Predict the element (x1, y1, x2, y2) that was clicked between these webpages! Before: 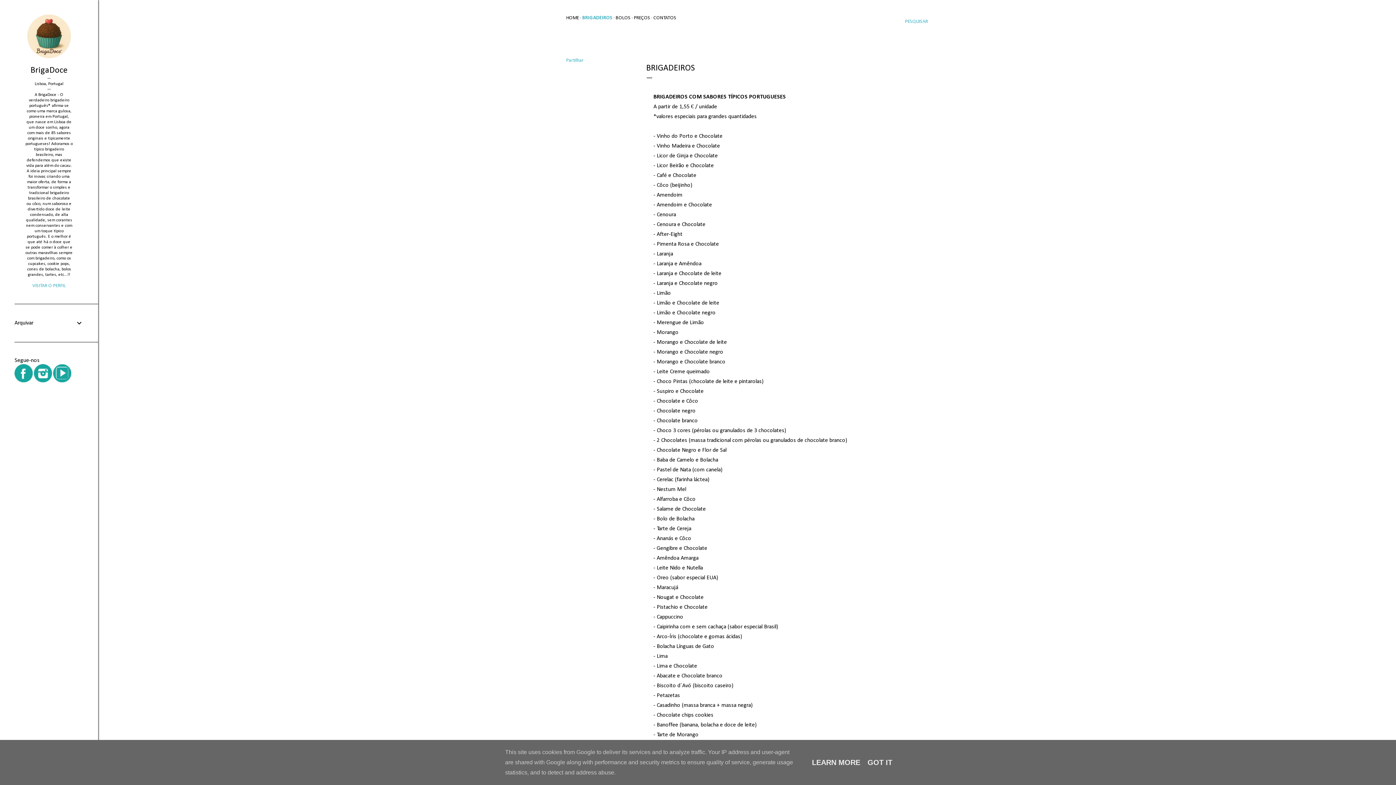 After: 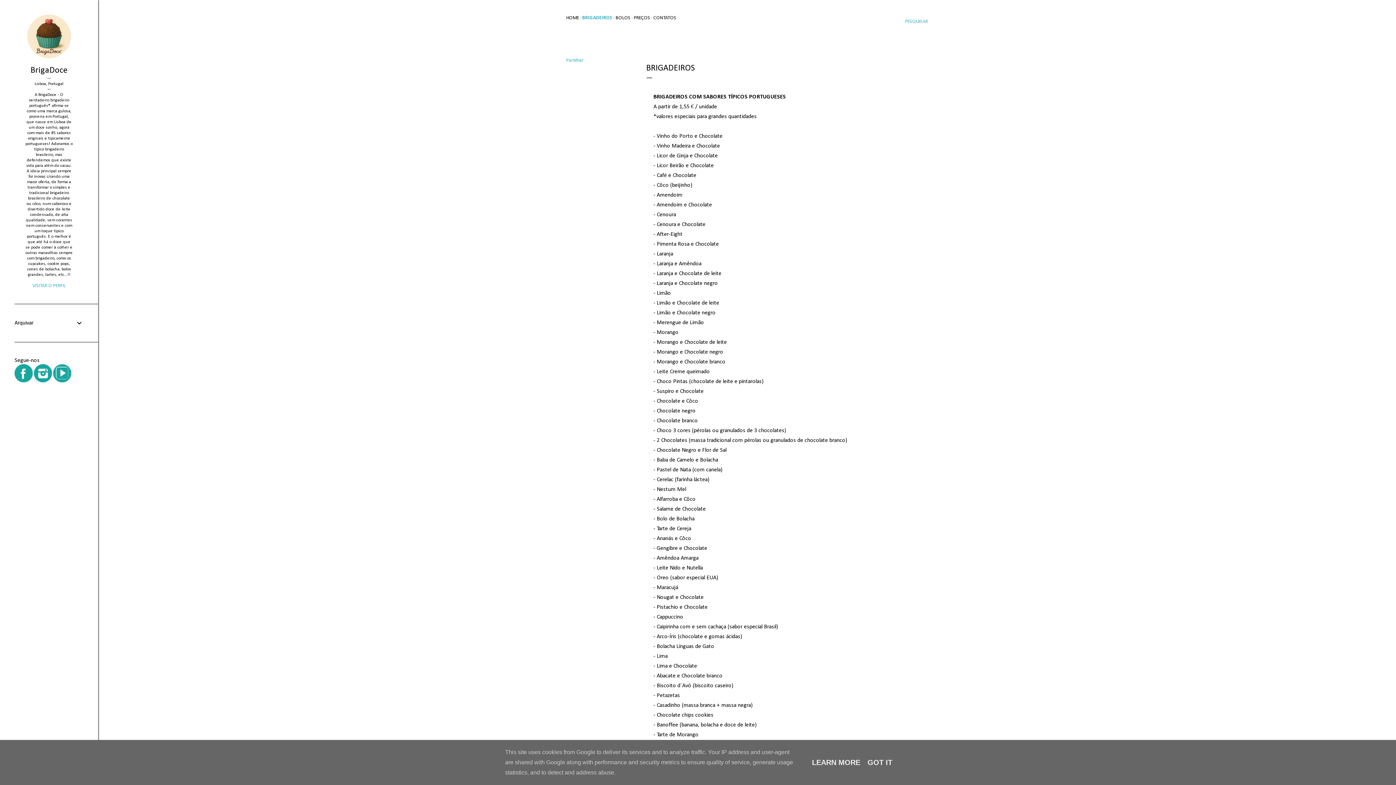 Action: bbox: (582, 15, 612, 20) label: BRIGADEIROS